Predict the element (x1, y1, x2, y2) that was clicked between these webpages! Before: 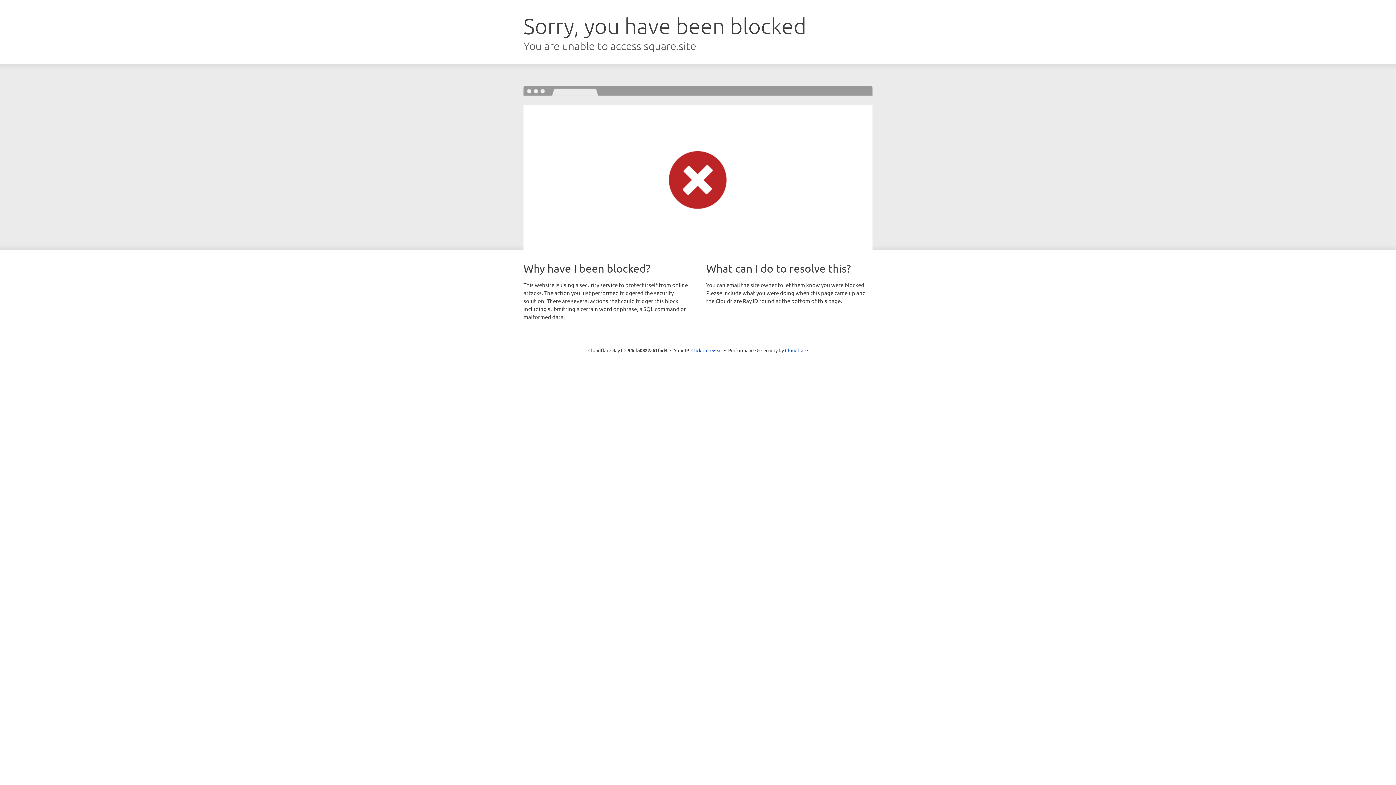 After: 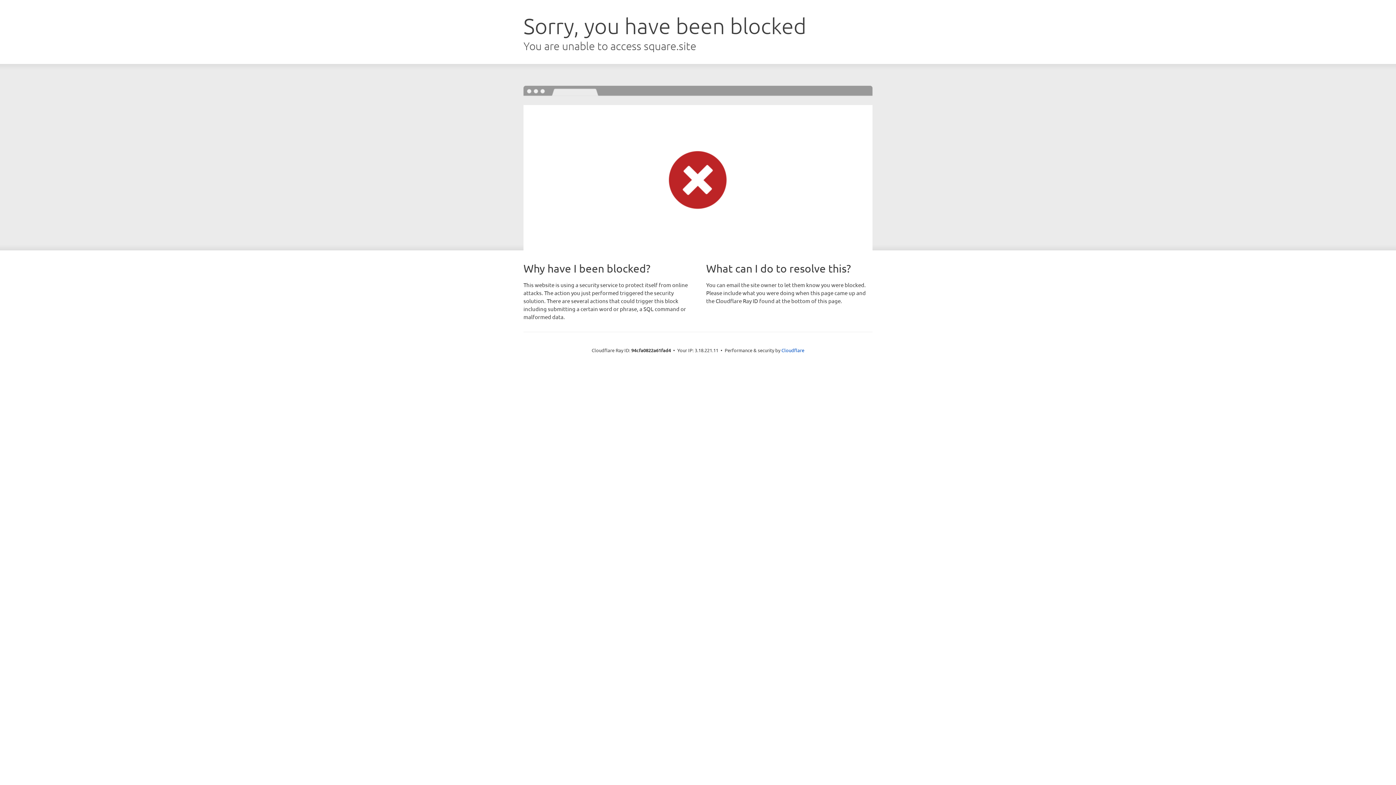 Action: bbox: (691, 346, 722, 353) label: Click to reveal